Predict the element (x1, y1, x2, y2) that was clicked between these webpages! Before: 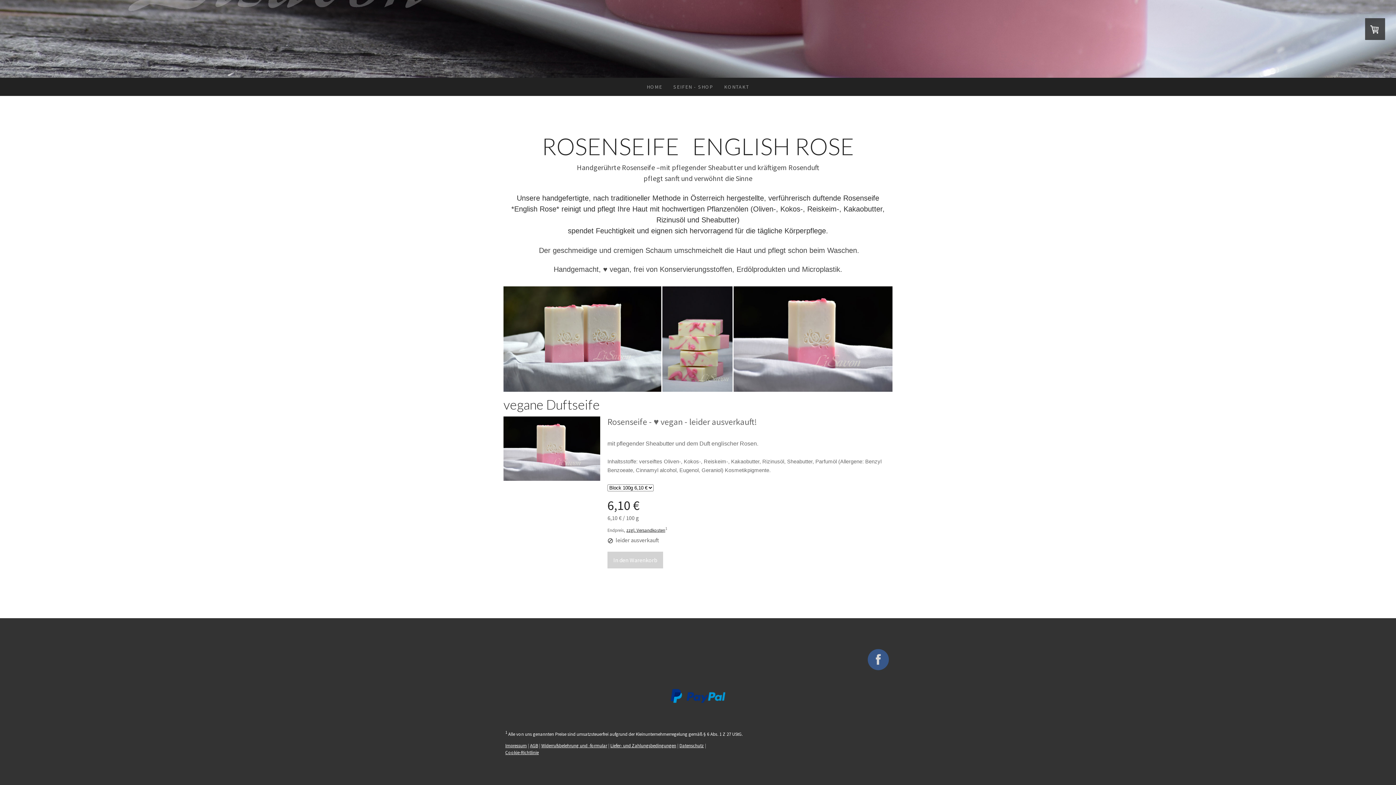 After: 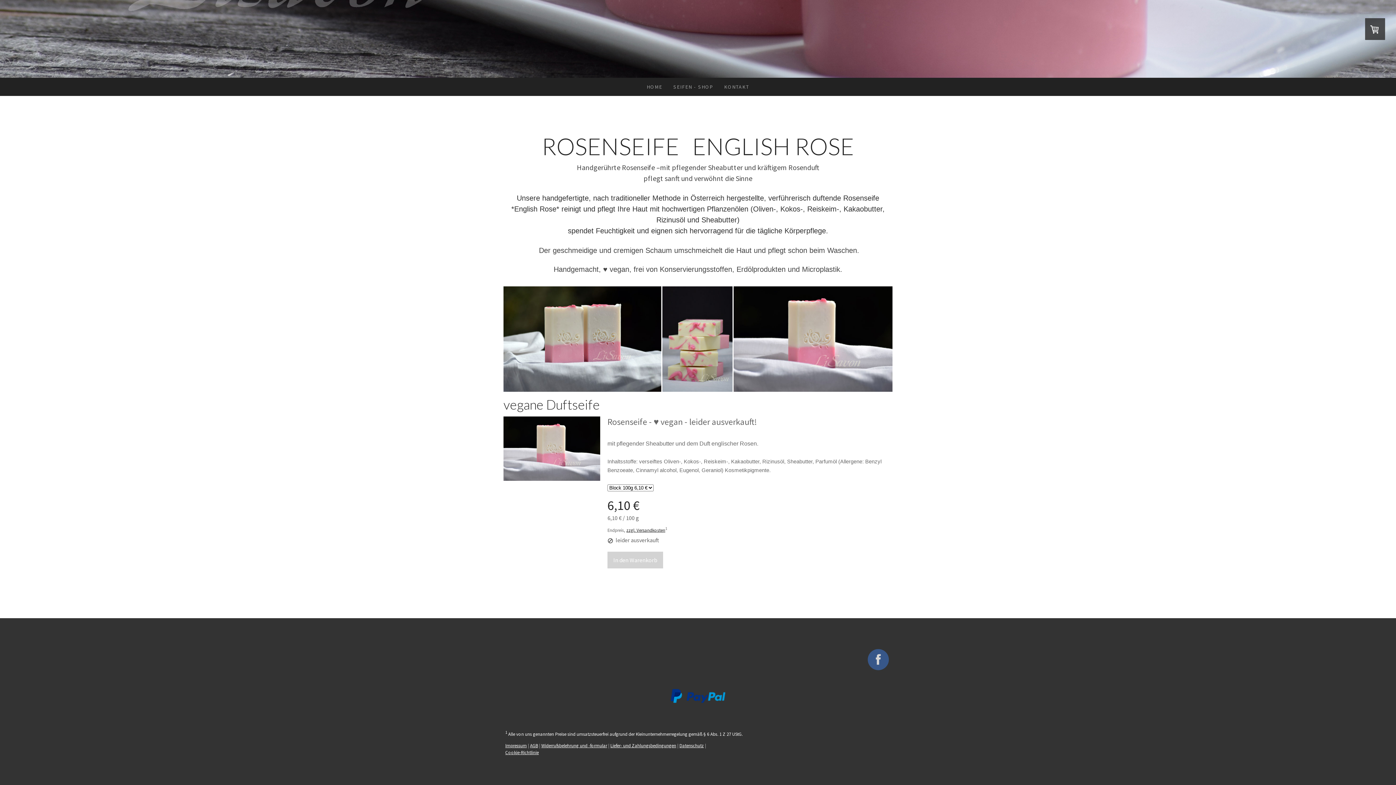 Action: bbox: (503, 416, 600, 483)